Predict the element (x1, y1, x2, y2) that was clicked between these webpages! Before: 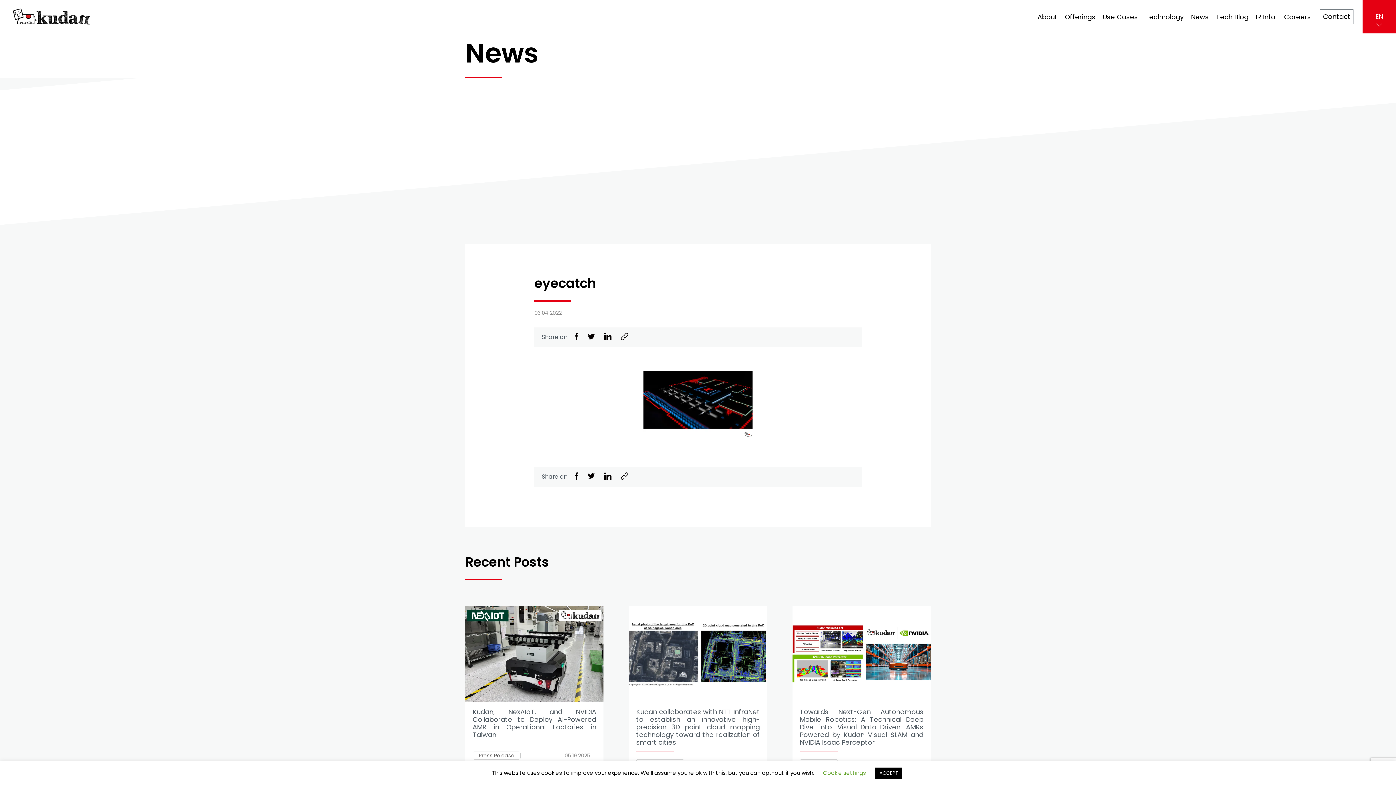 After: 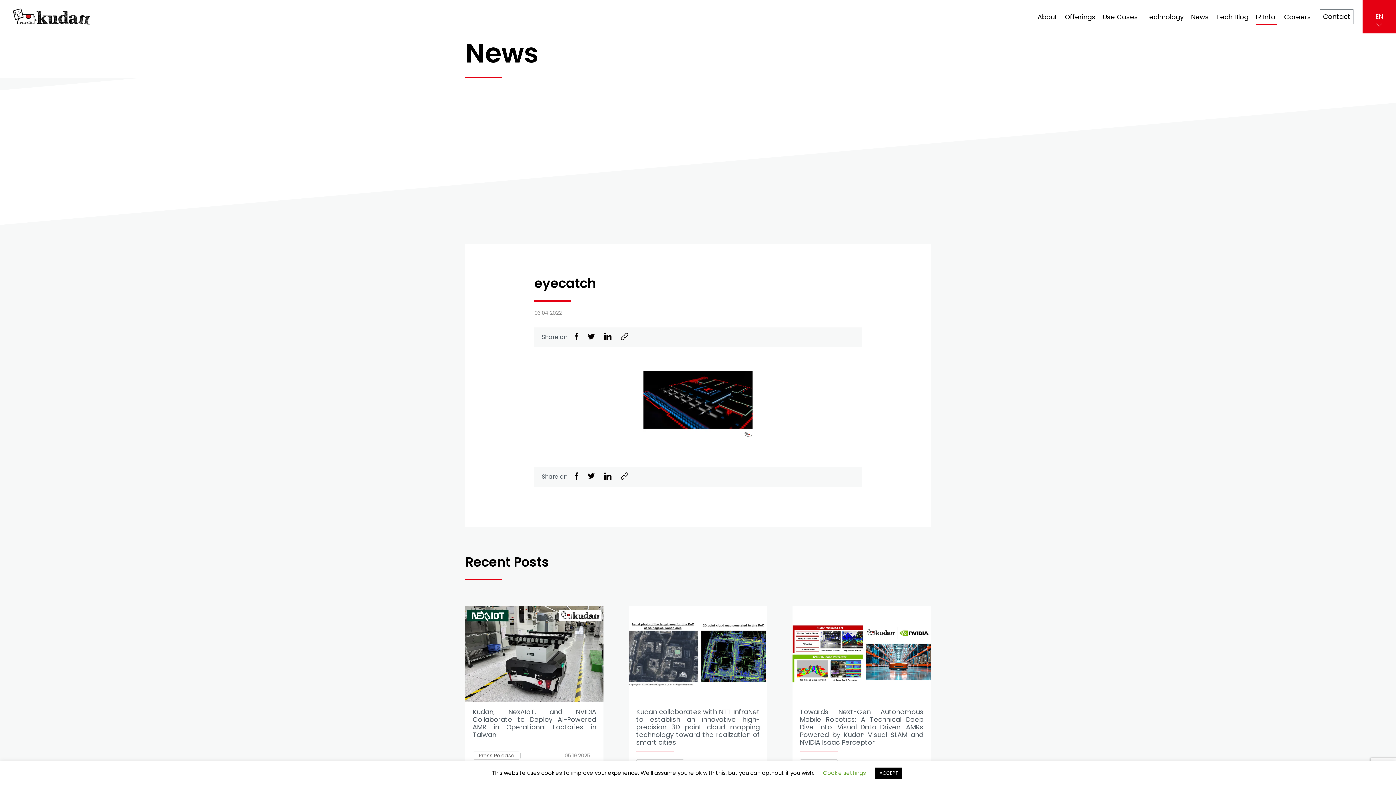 Action: bbox: (1256, 8, 1277, 24) label: IR Info.